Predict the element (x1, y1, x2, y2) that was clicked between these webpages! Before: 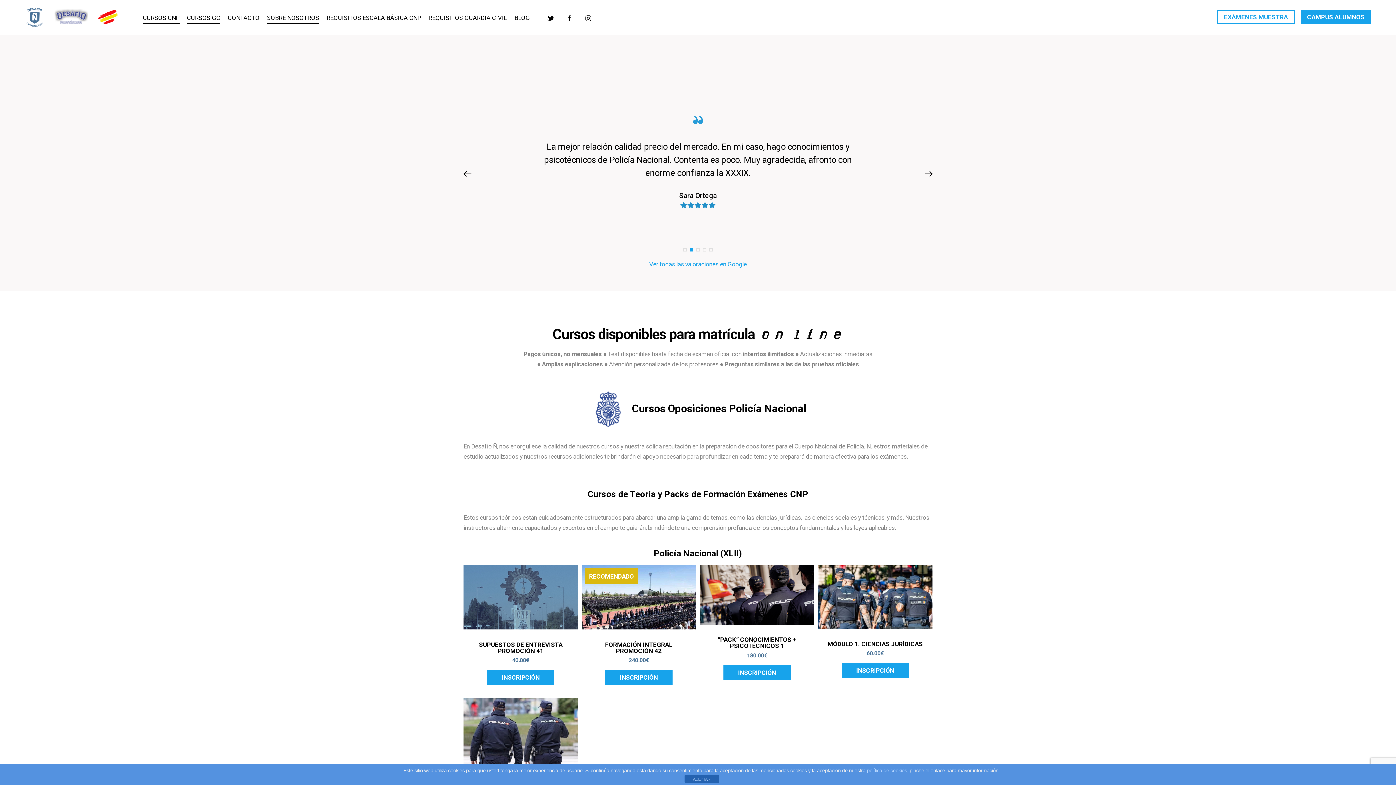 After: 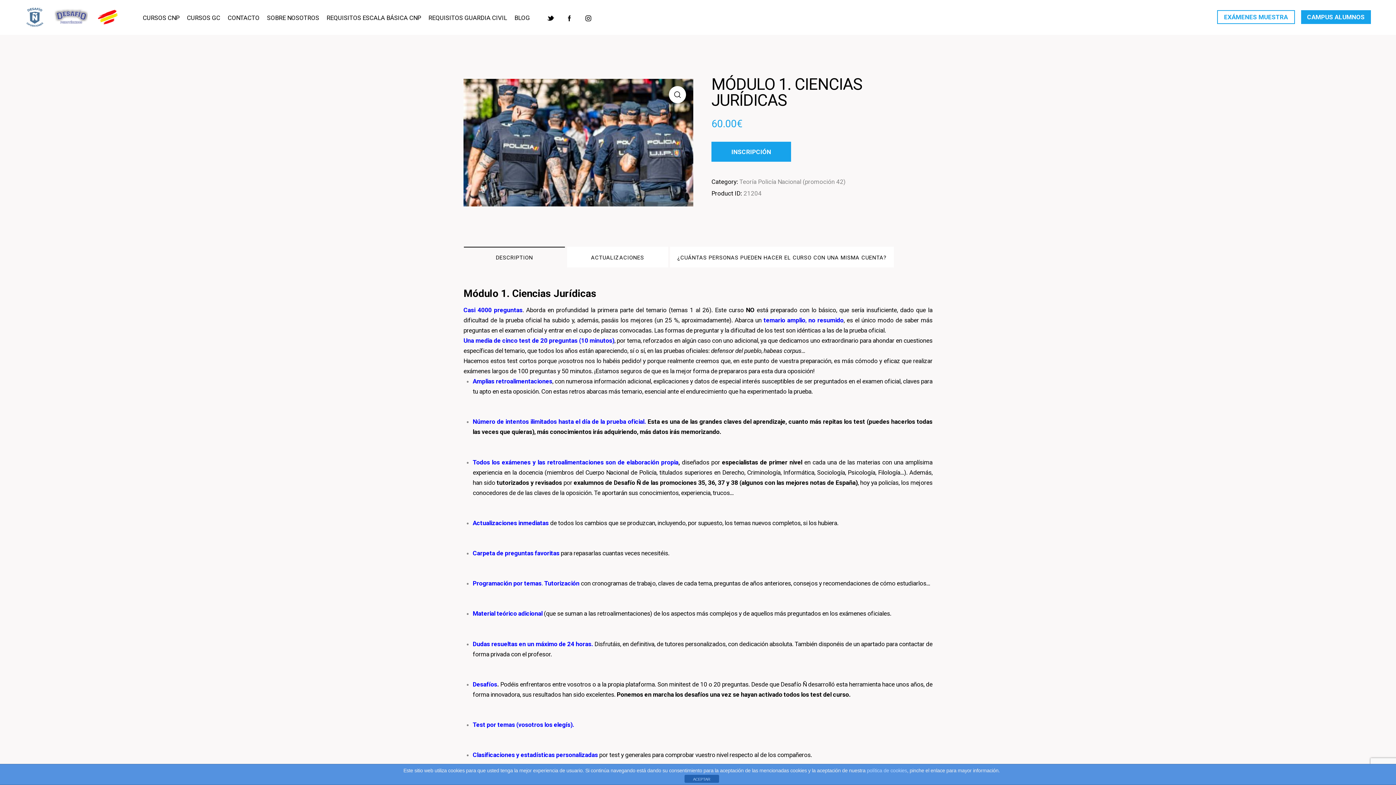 Action: bbox: (825, 641, 925, 647) label: MÓDULO 1. CIENCIAS JURÍDICAS